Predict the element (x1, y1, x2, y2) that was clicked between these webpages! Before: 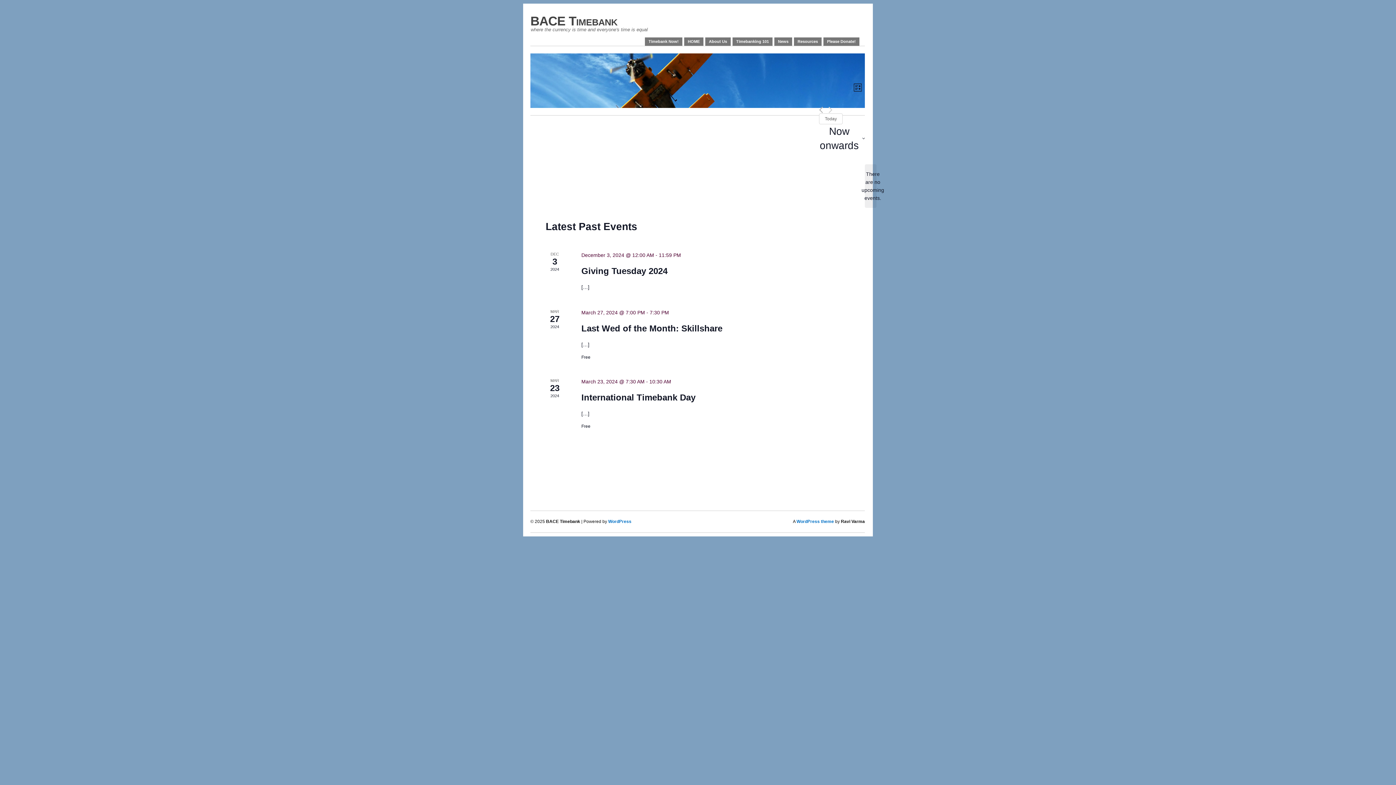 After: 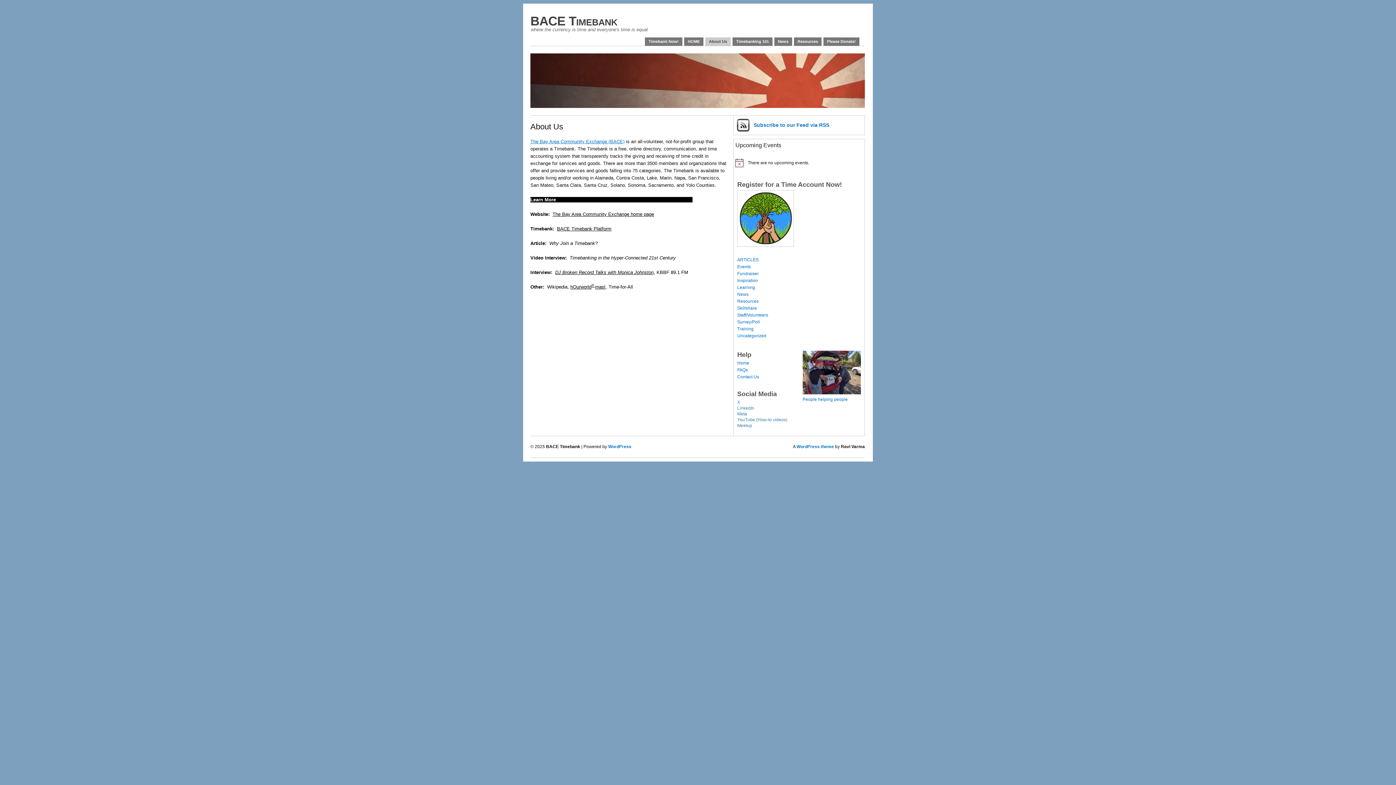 Action: bbox: (705, 37, 730, 45) label: About Us